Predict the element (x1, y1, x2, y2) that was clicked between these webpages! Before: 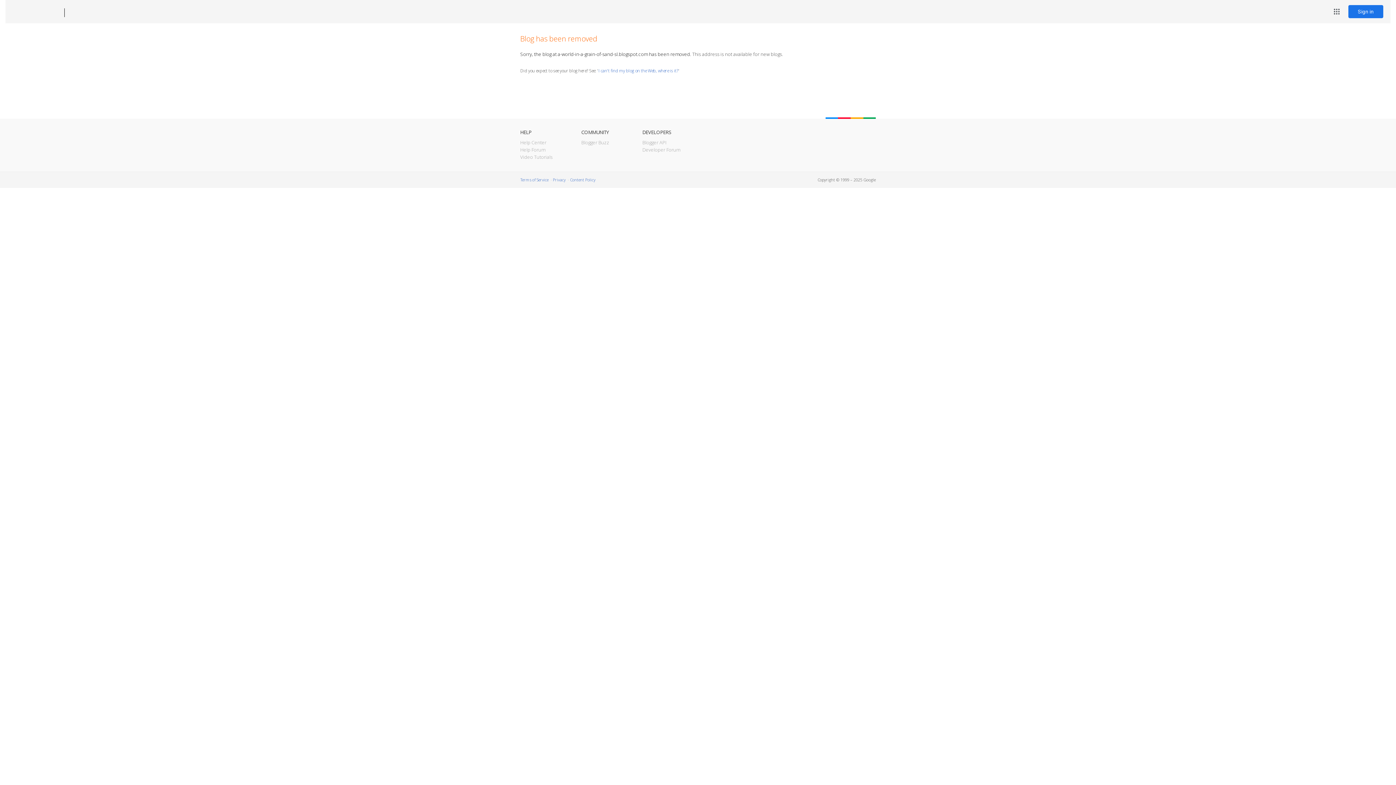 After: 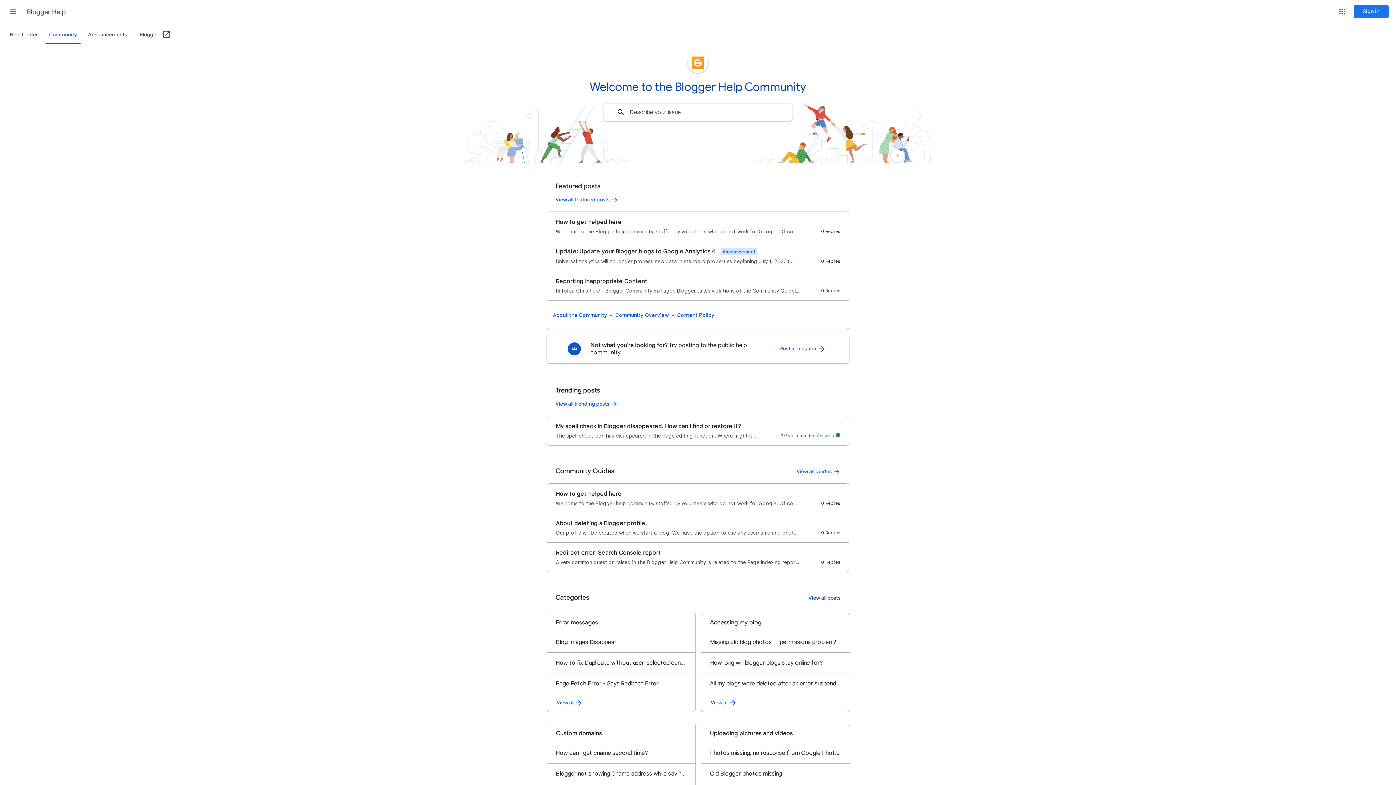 Action: bbox: (520, 146, 545, 153) label: Help Forum